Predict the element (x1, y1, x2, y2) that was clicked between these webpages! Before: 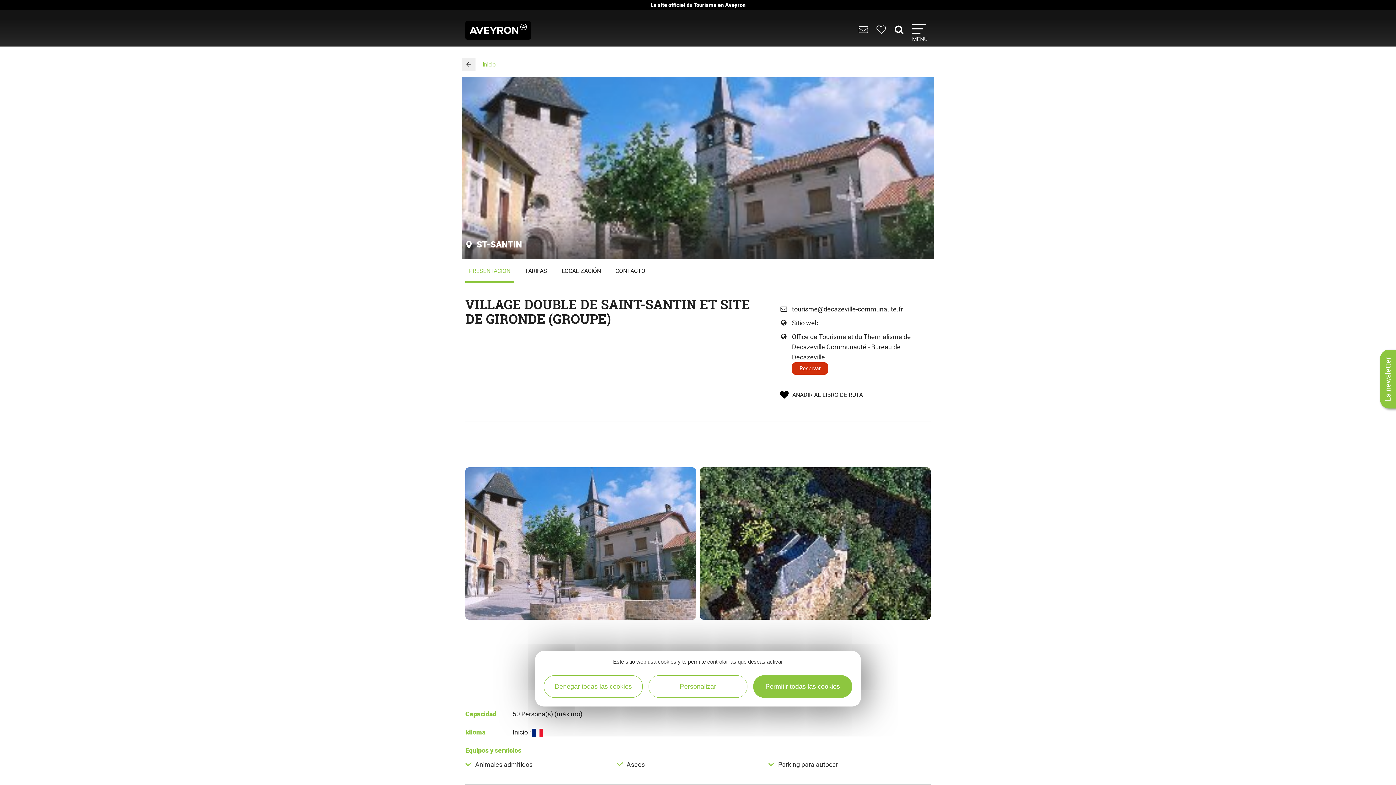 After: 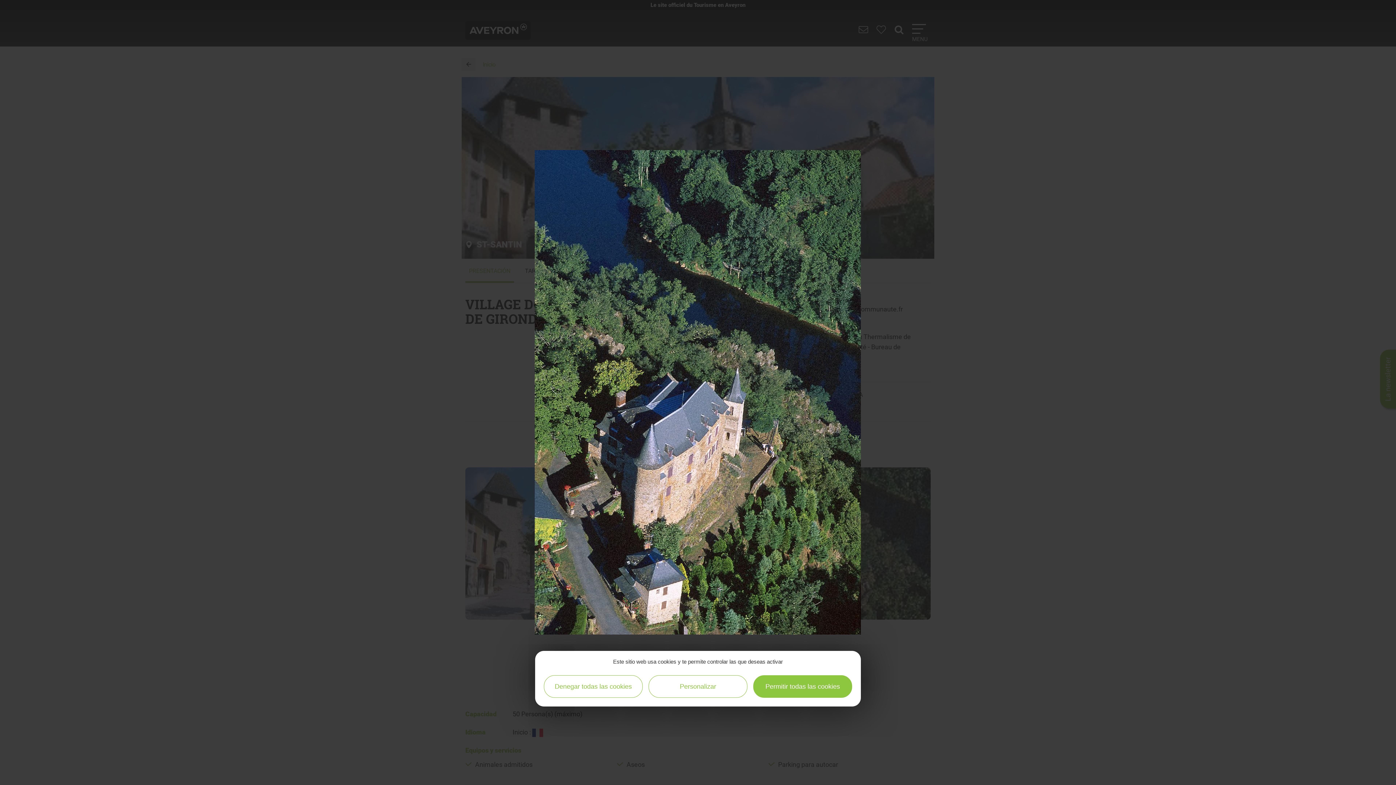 Action: bbox: (700, 467, 930, 620)